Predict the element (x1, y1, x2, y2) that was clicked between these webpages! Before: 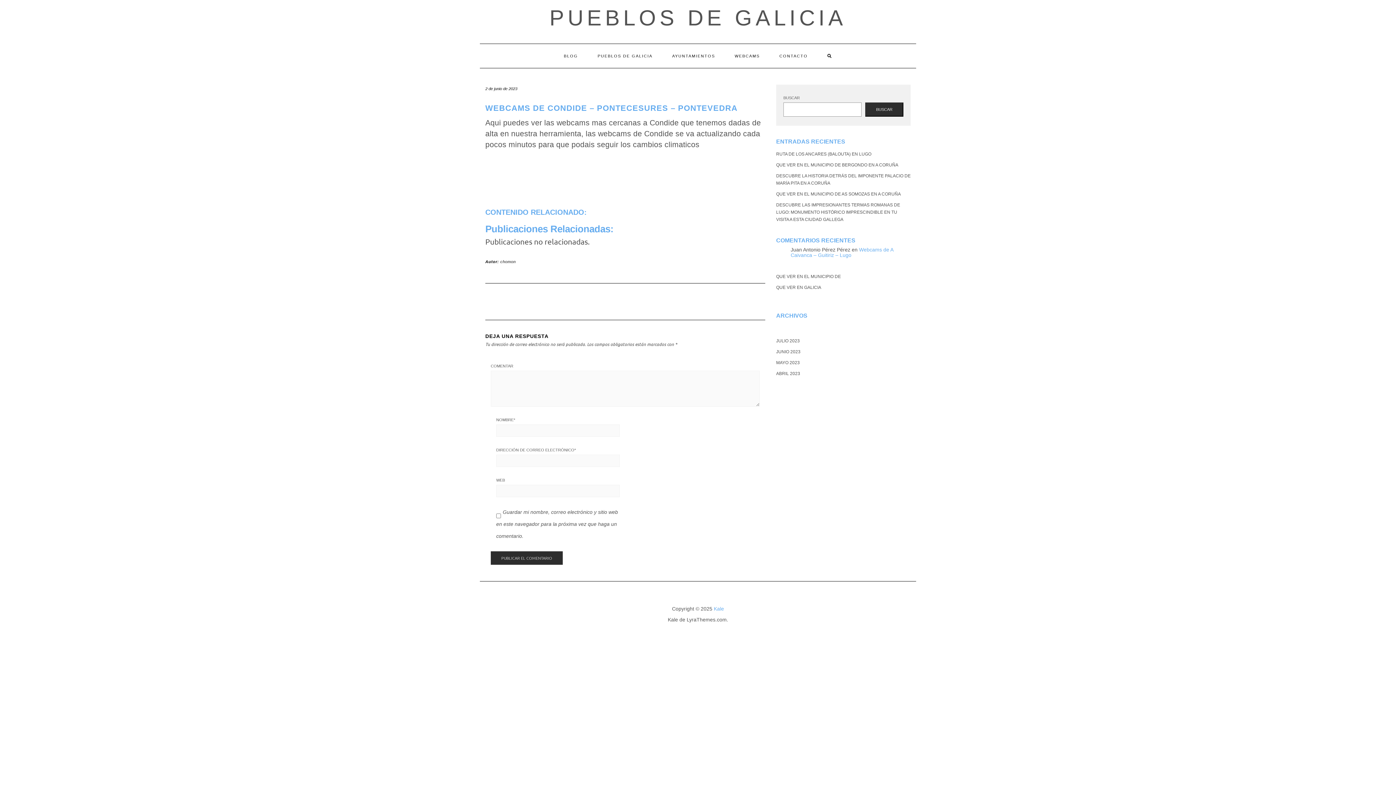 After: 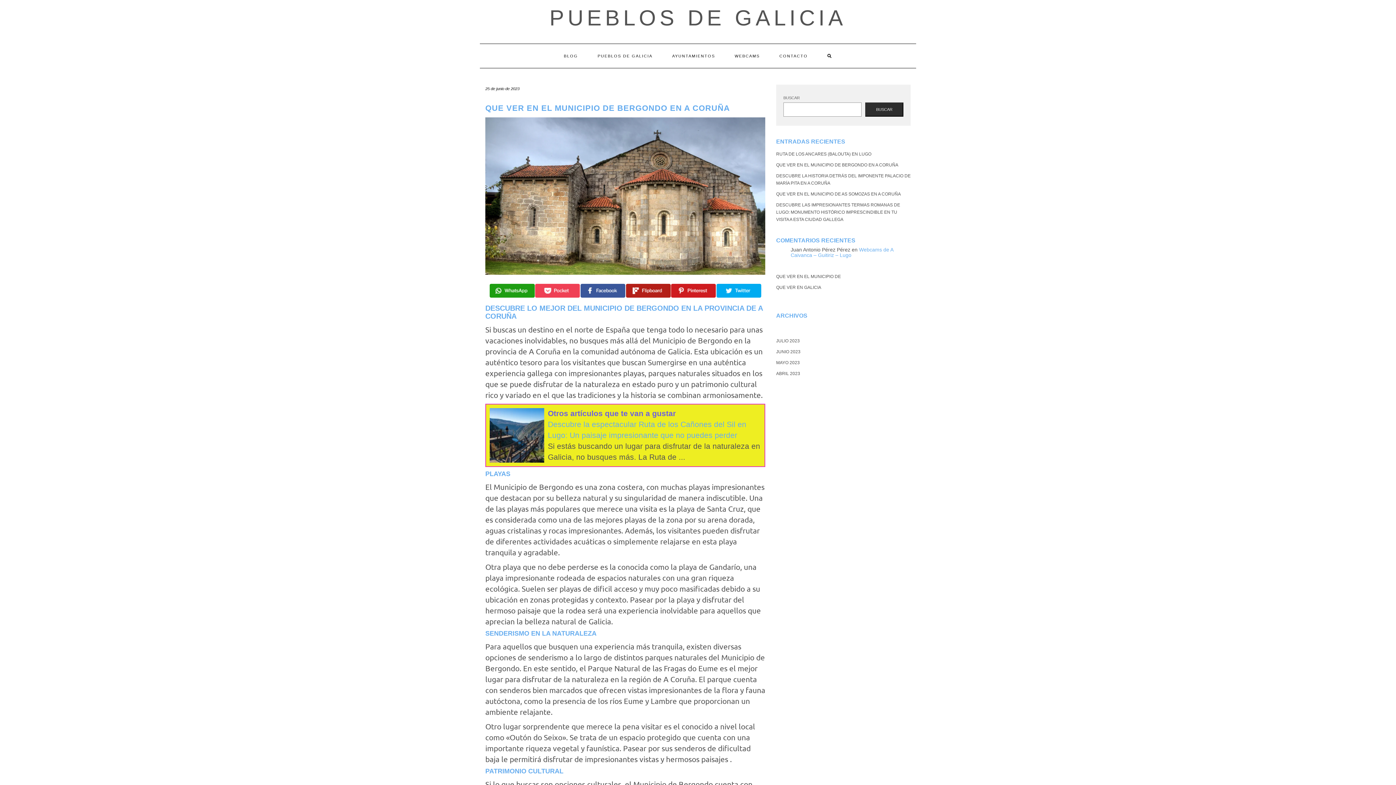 Action: bbox: (776, 162, 898, 167) label: QUE VER EN EL MUNICIPIO DE BERGONDO EN A CORUÑA